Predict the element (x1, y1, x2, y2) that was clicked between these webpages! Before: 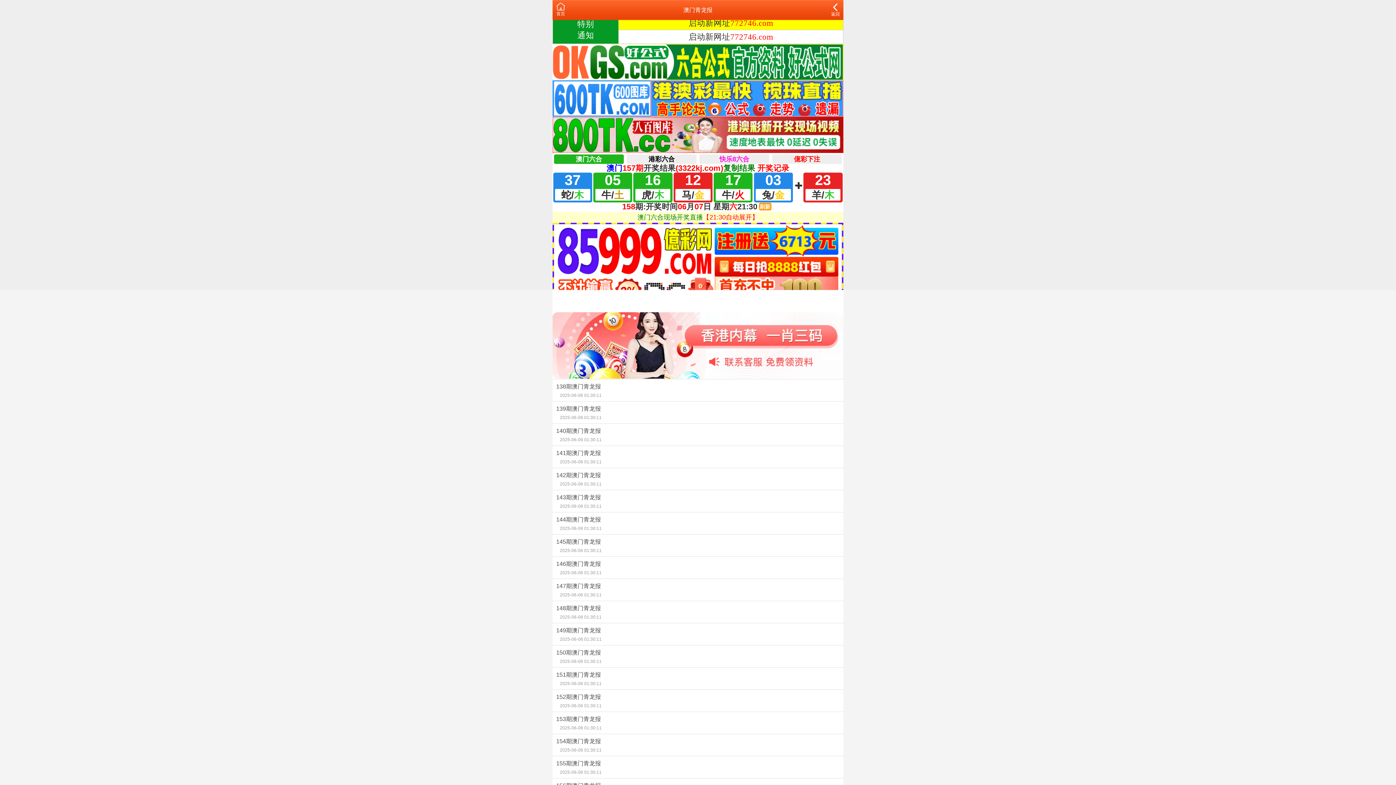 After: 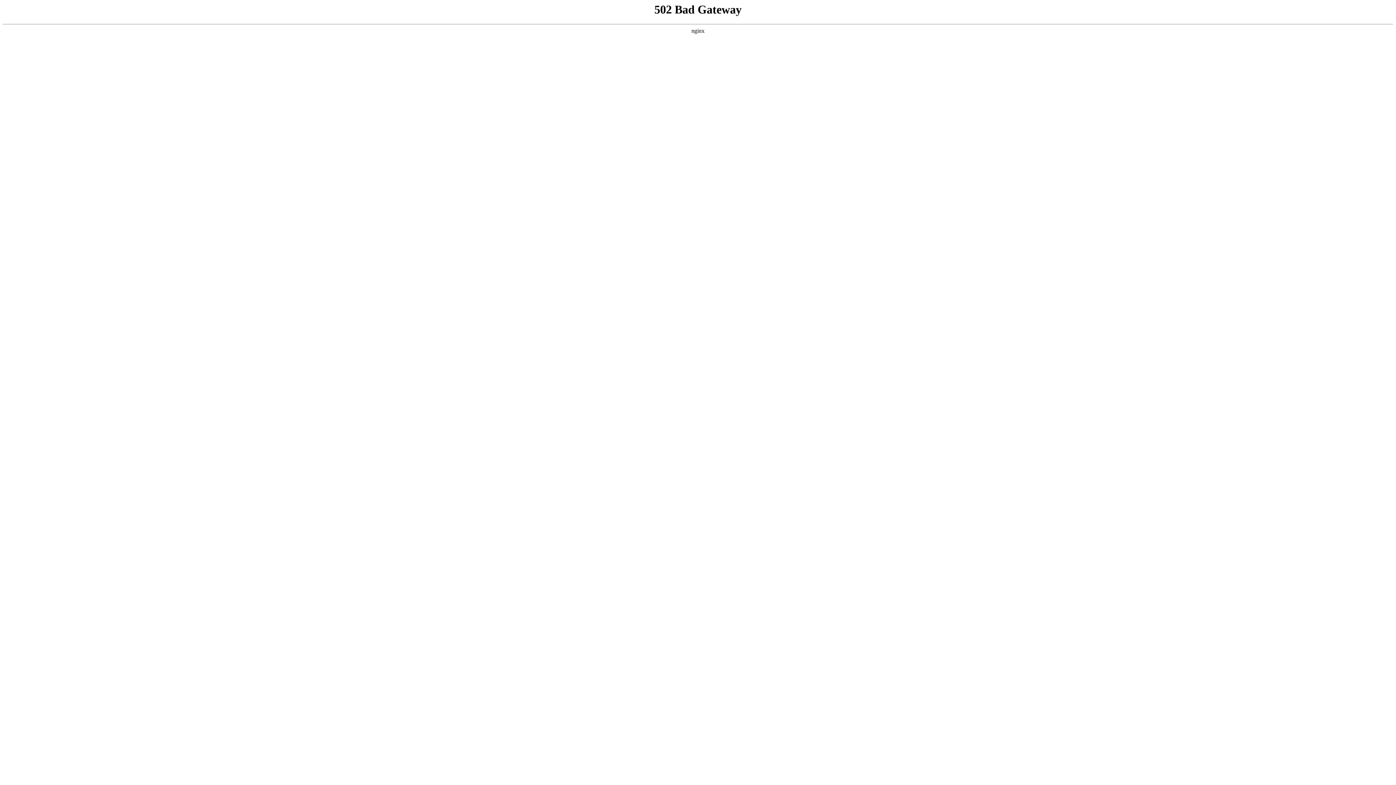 Action: label: 138期澳门青龙报
2025-06-06 01:30:11 bbox: (552, 379, 843, 401)